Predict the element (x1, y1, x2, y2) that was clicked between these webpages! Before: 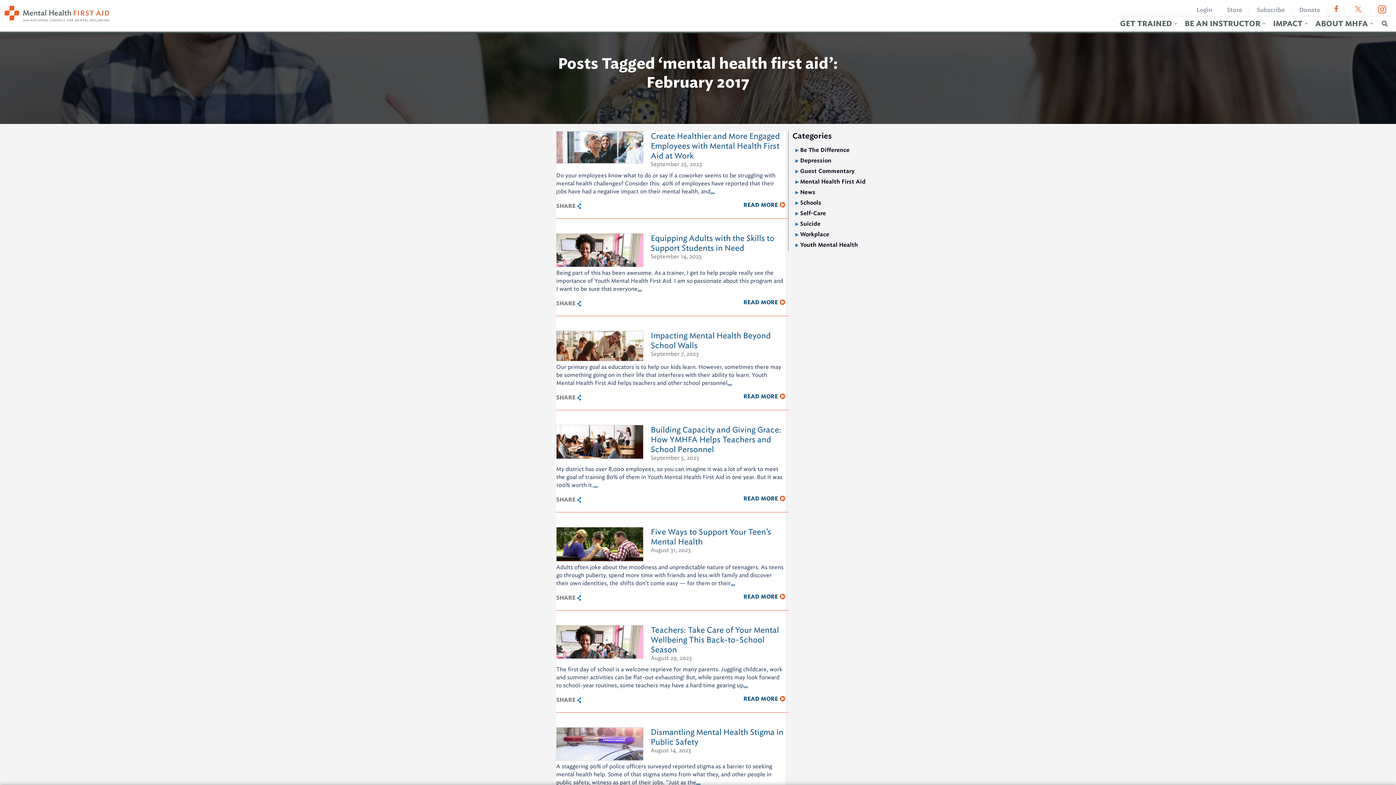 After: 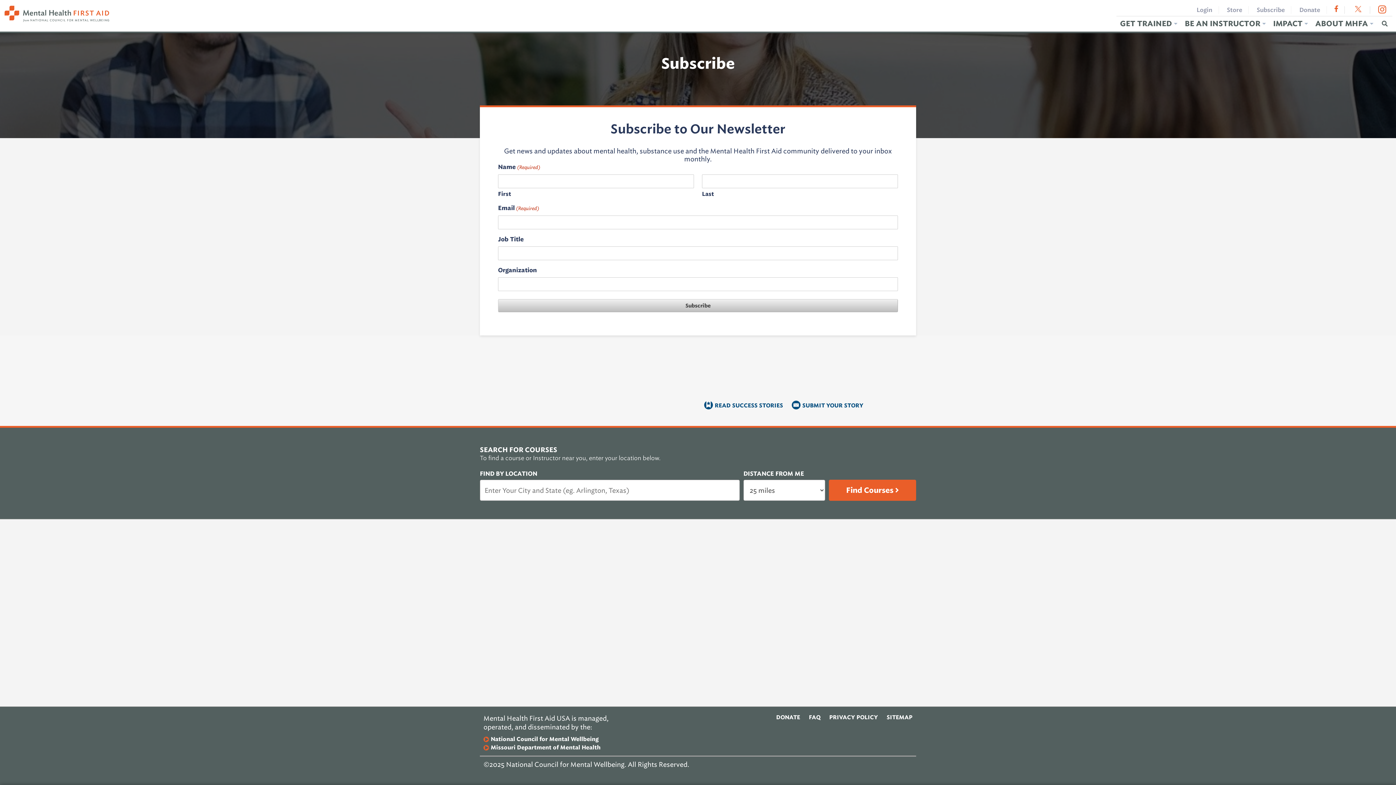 Action: bbox: (1250, 6, 1291, 13) label: Subscribe